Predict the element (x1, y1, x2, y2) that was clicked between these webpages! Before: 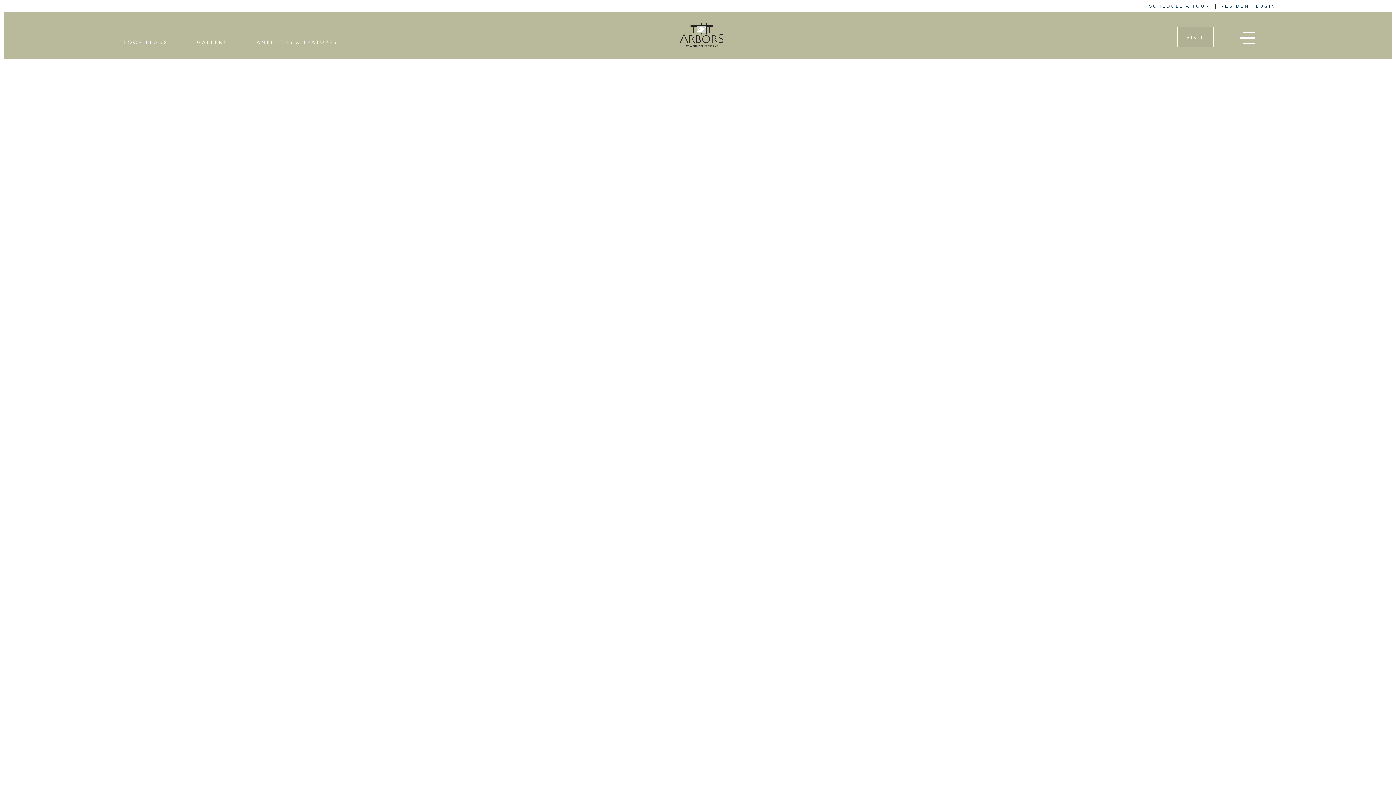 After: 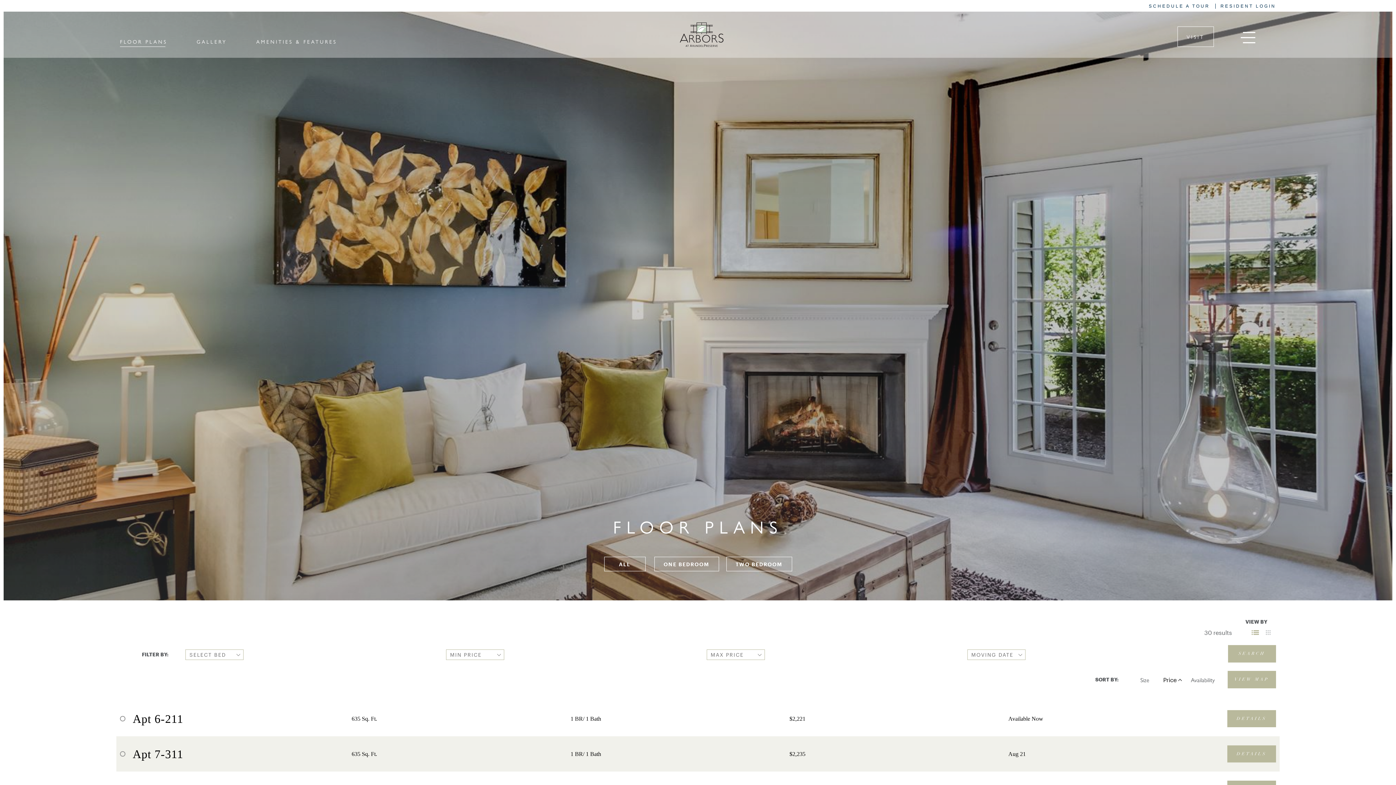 Action: label: FLOOR PLANS bbox: (120, 38, 167, 45)